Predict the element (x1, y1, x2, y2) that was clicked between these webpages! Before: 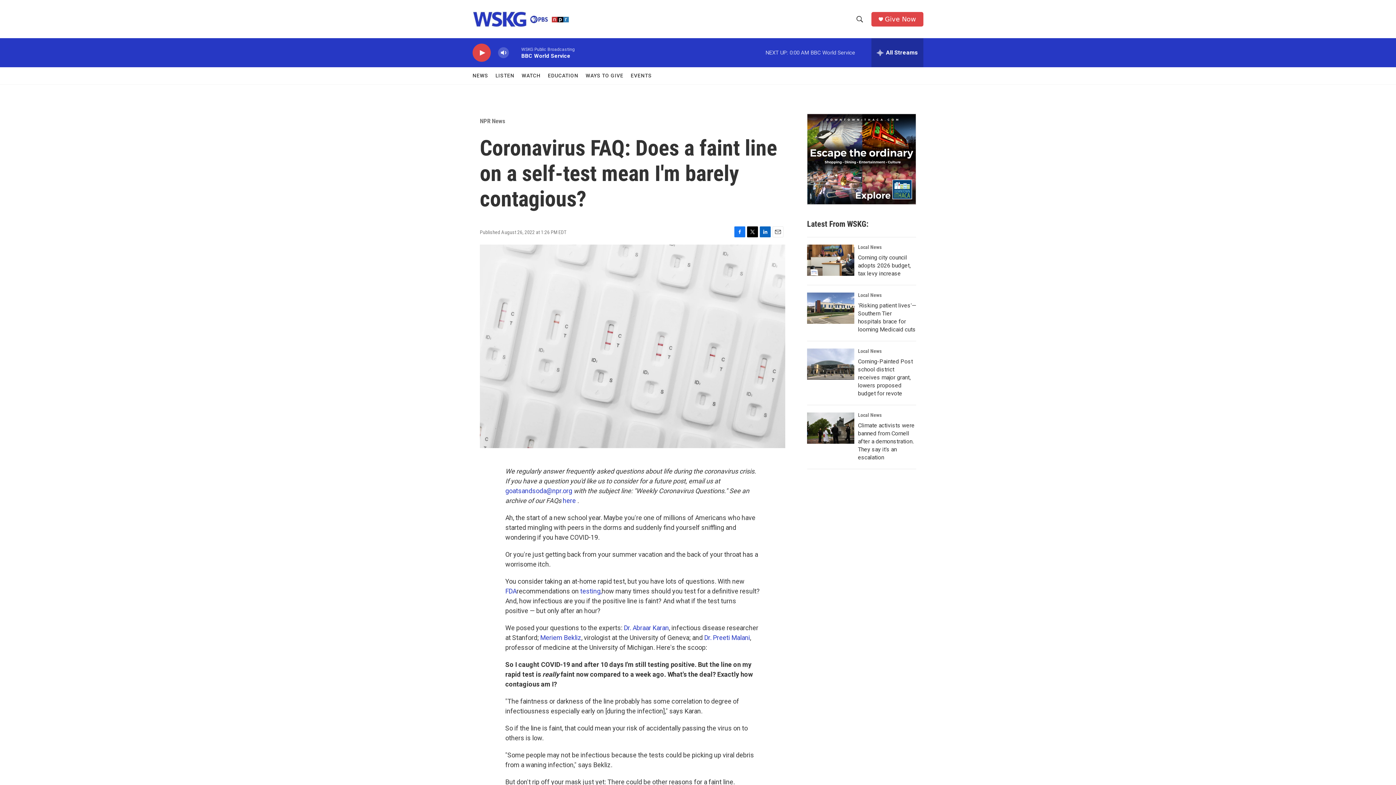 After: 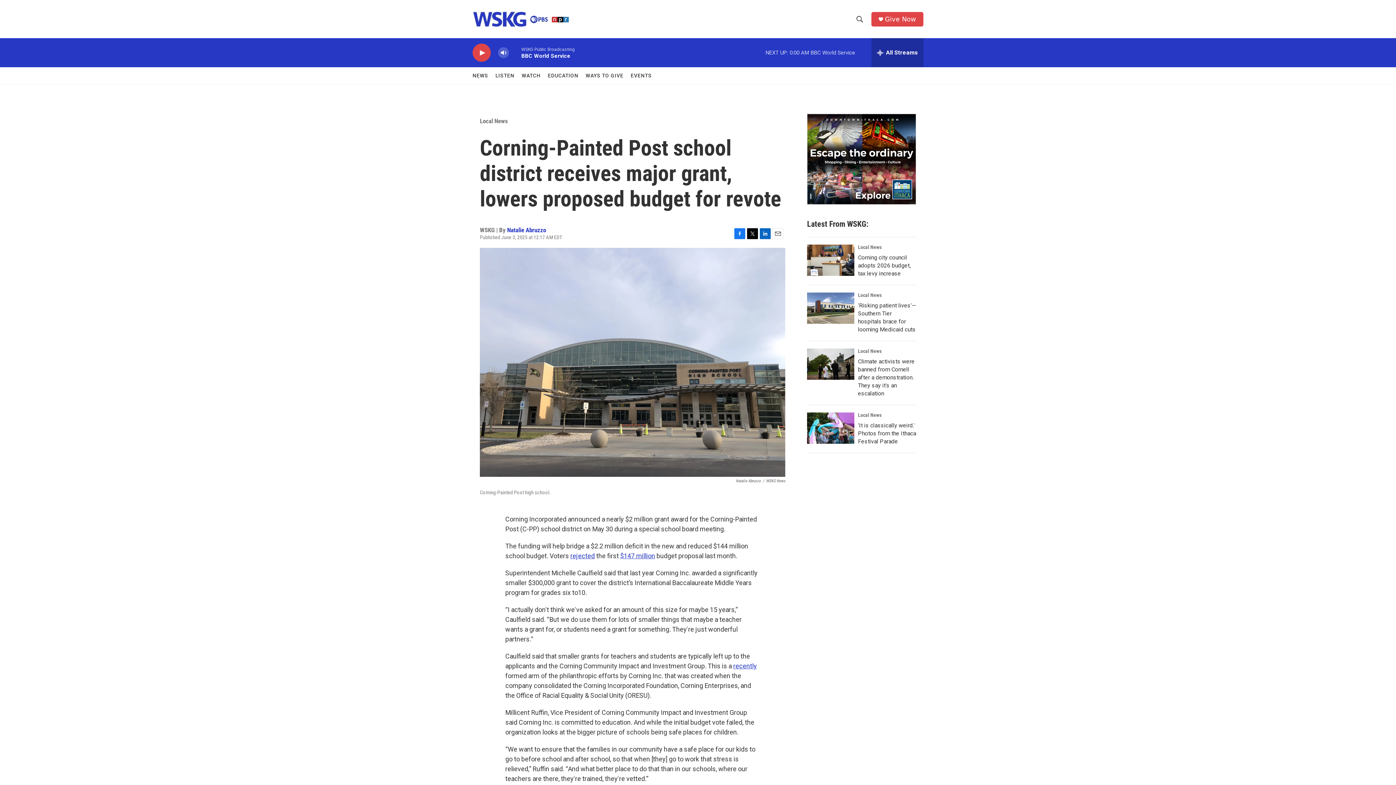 Action: bbox: (807, 348, 854, 380) label: Corning-Painted Post school district receives major grant, lowers proposed budget for revote